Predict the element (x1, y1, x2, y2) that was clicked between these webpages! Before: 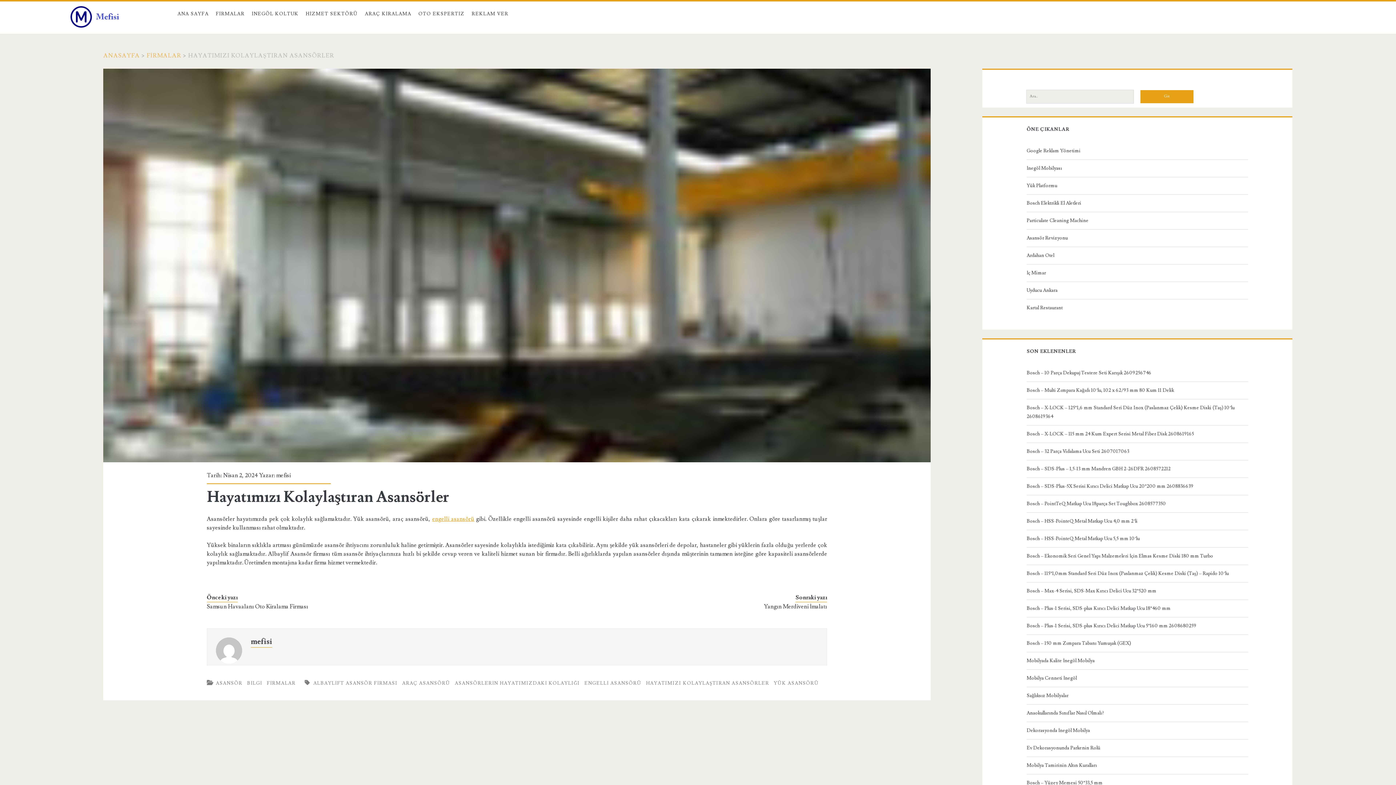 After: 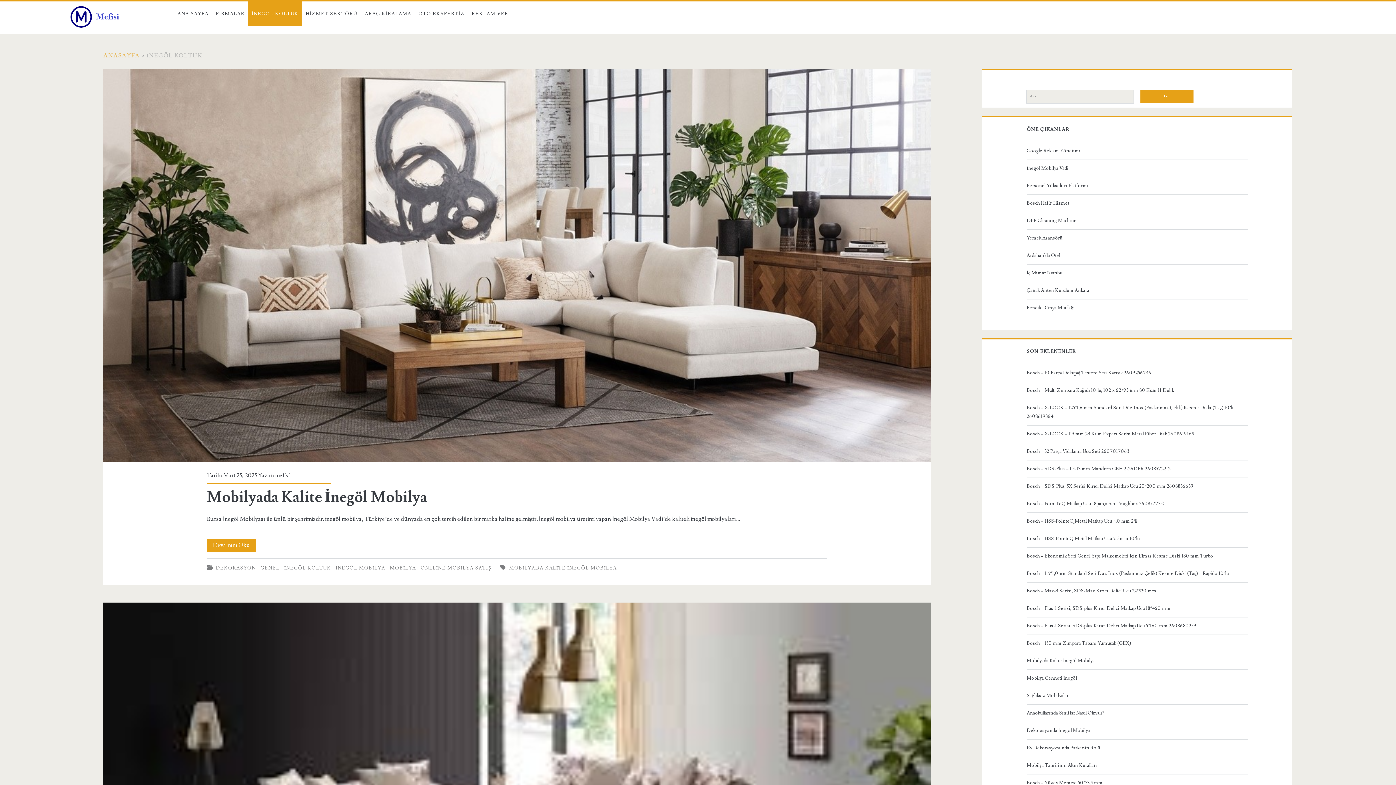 Action: bbox: (248, 1, 302, 26) label: İNEGÖL KOLTUK